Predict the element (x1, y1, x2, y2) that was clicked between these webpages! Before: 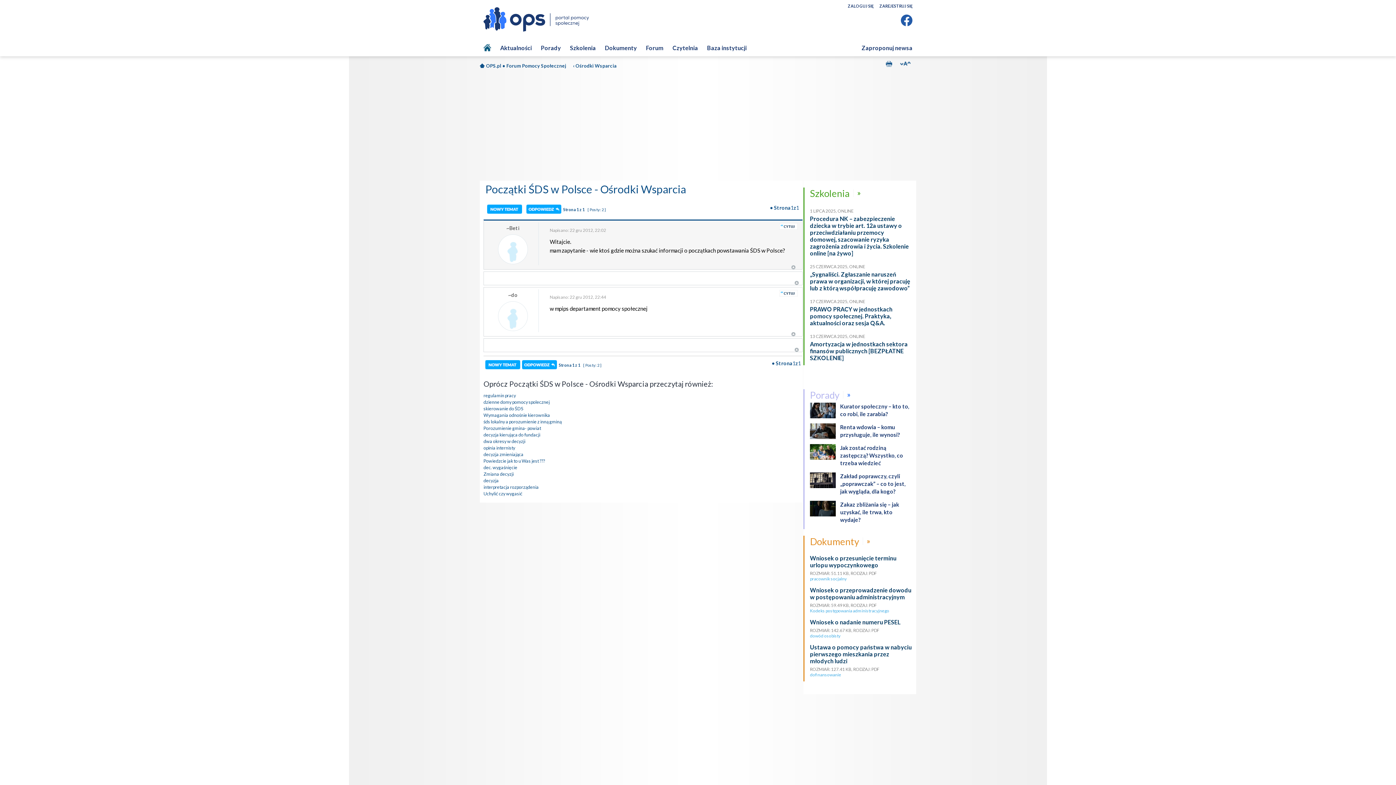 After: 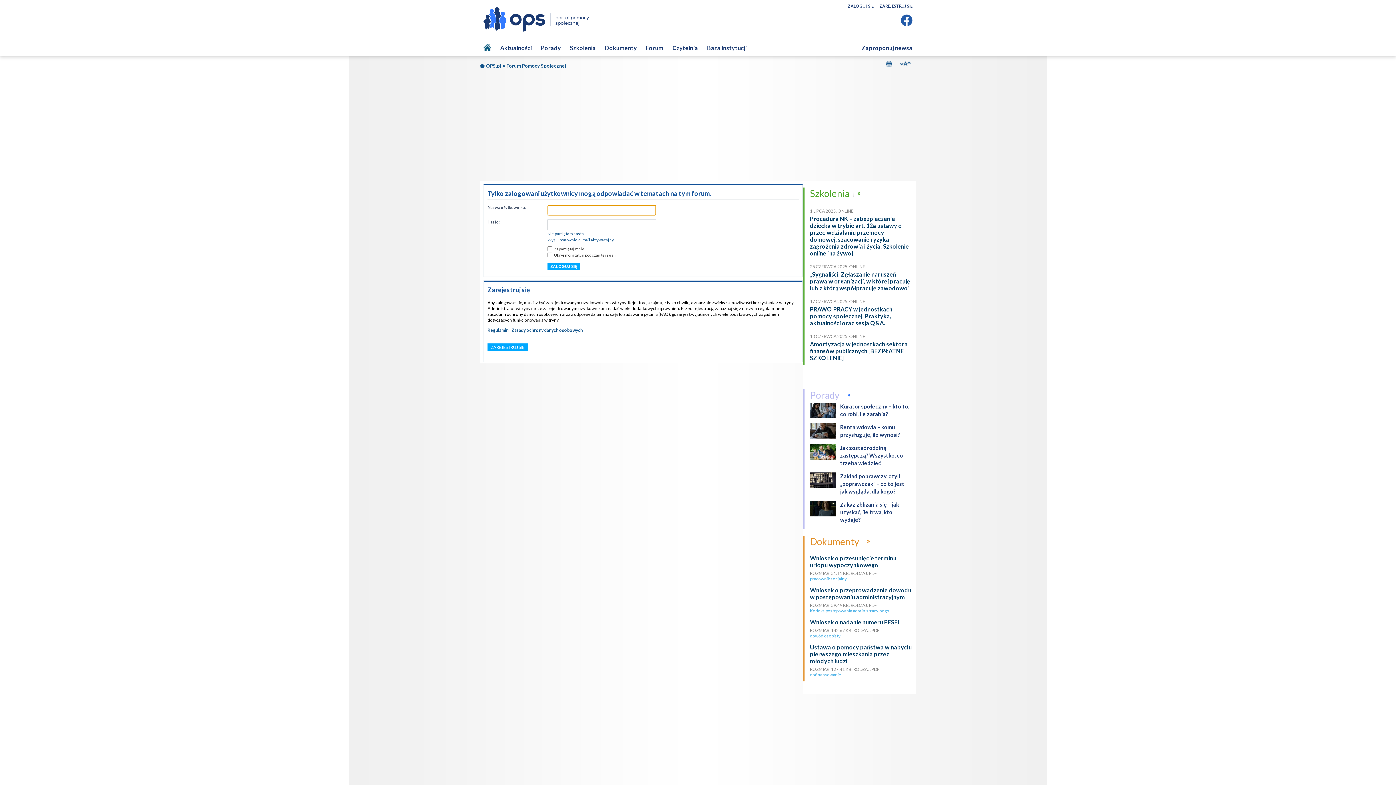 Action: label: Odpowiedz bbox: (526, 204, 561, 213)